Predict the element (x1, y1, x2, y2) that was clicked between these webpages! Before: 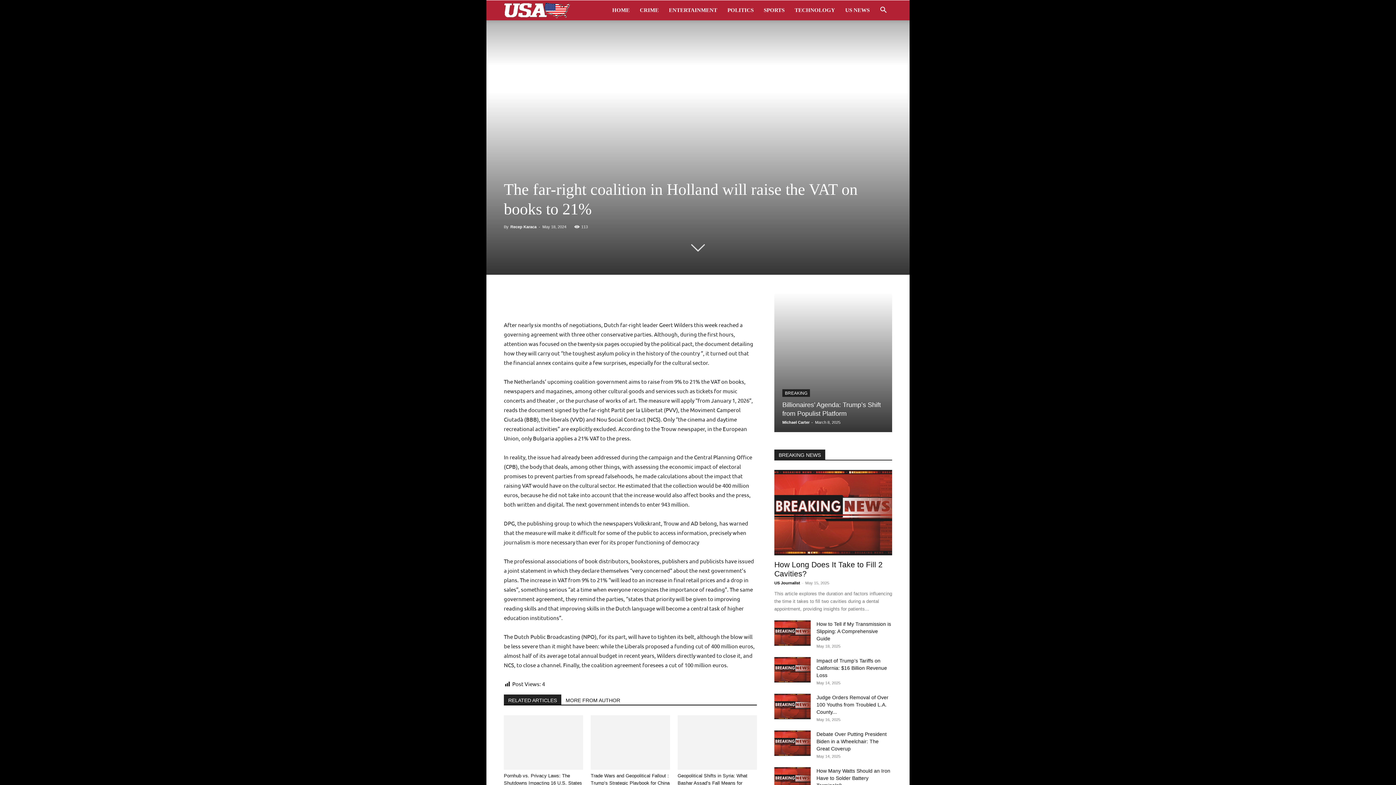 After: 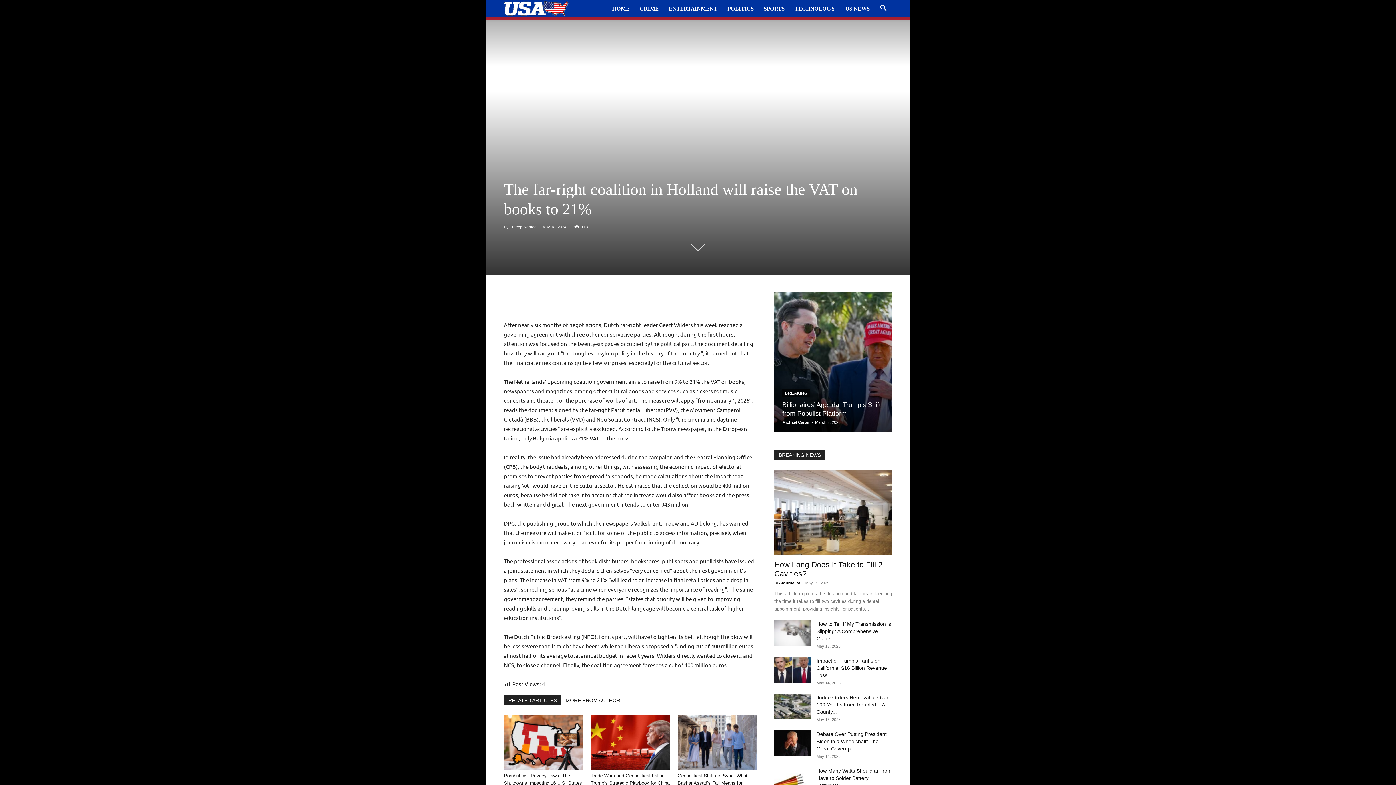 Action: label: RELATED ARTICLES bbox: (504, 694, 561, 705)